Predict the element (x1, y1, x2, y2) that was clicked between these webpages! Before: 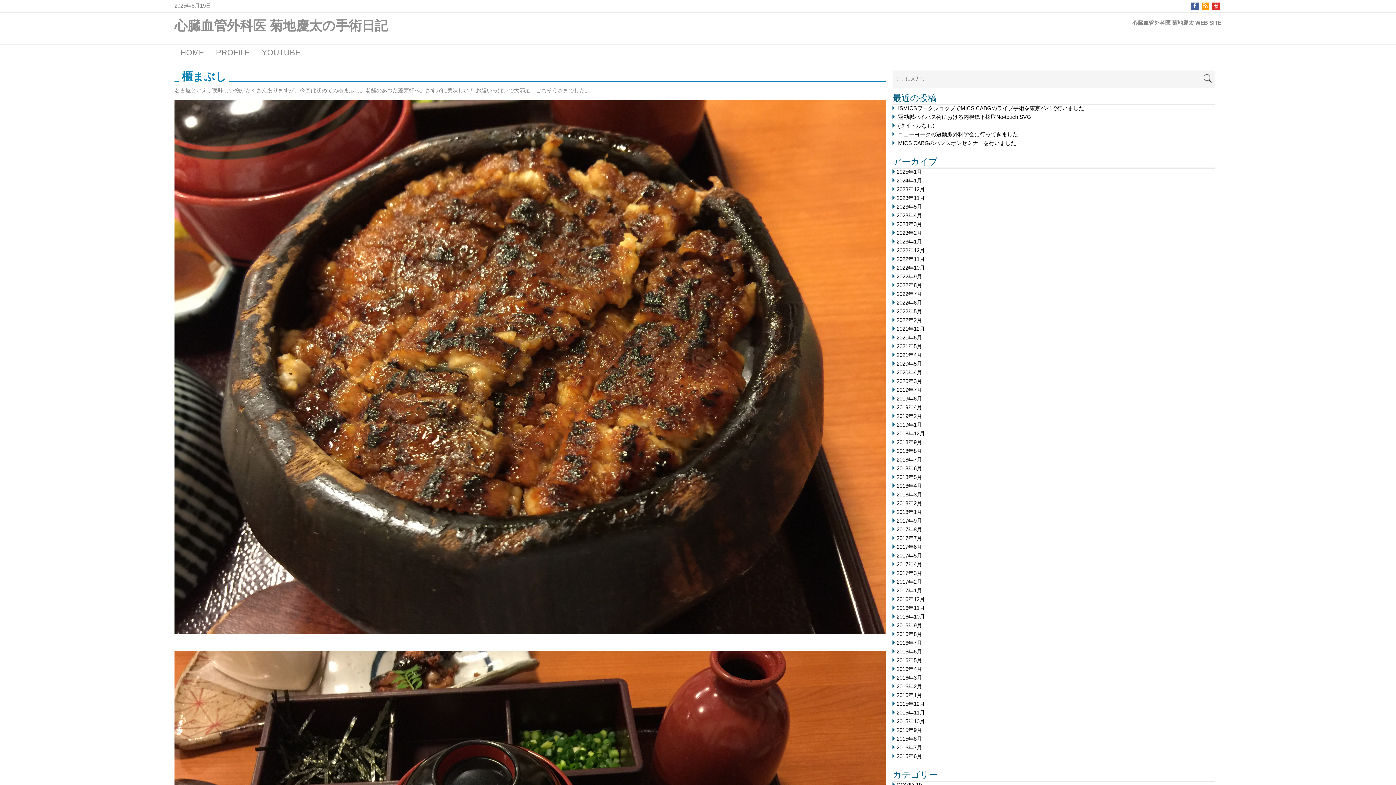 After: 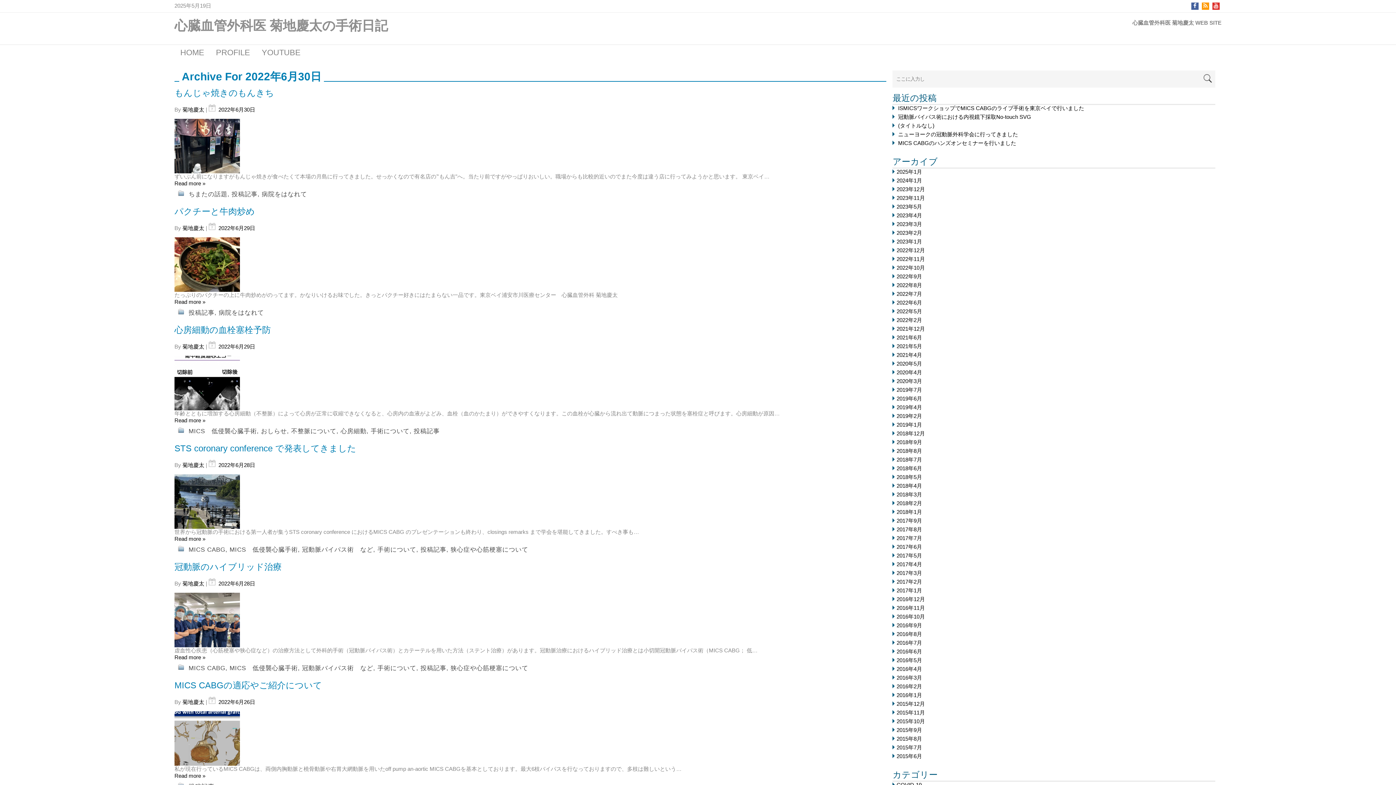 Action: bbox: (896, 299, 922, 305) label: 2022年6月